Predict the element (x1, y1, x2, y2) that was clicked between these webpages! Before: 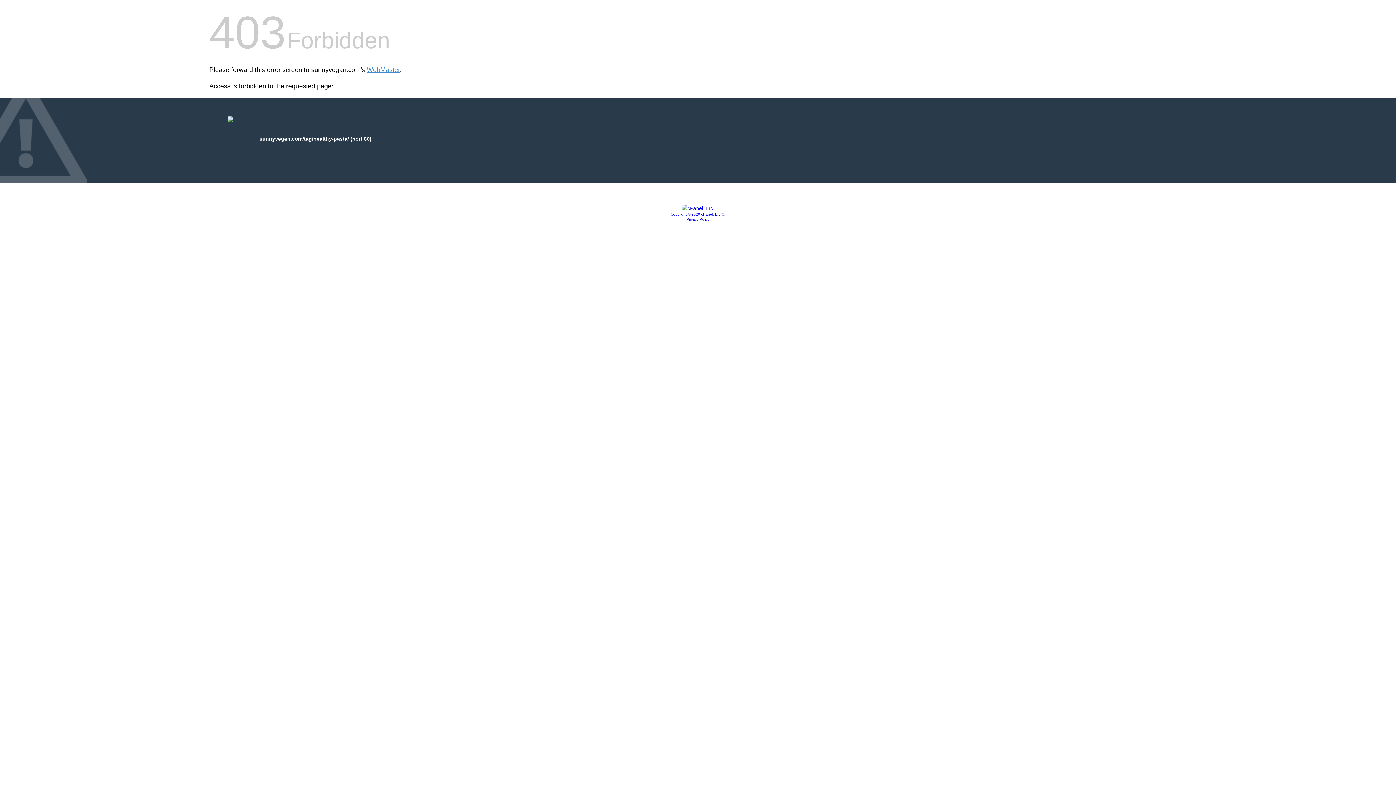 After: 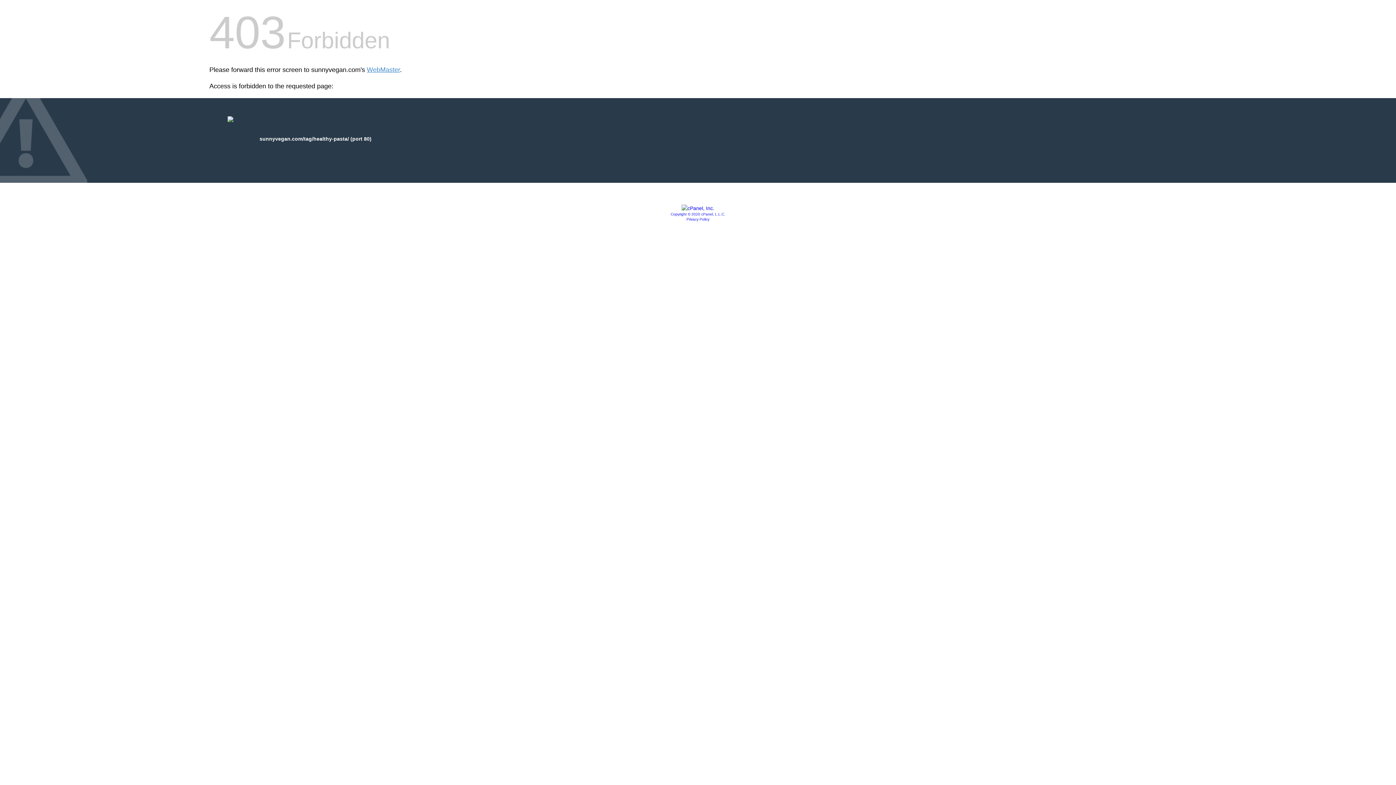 Action: bbox: (670, 212, 725, 216) label: Copyright © 2020 cPanel, L.L.C.